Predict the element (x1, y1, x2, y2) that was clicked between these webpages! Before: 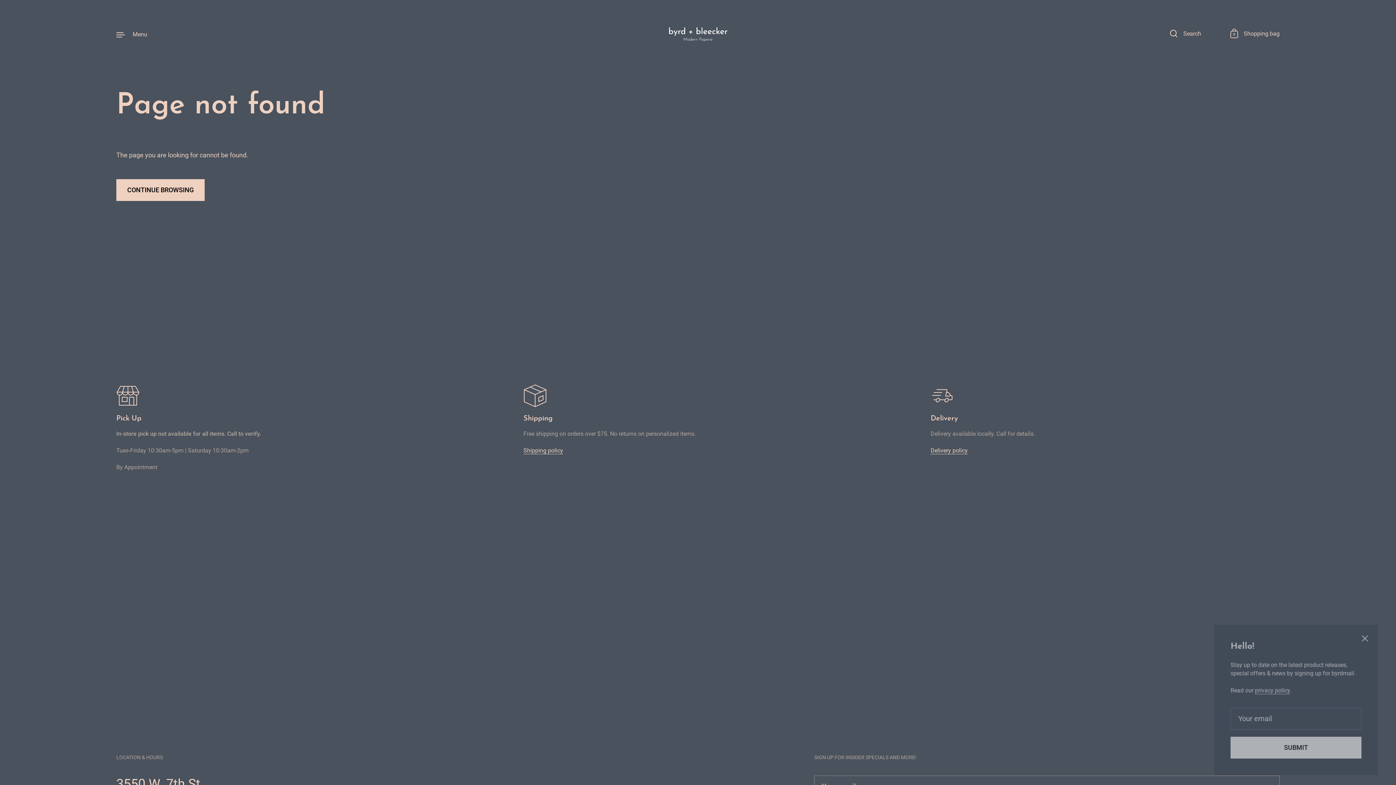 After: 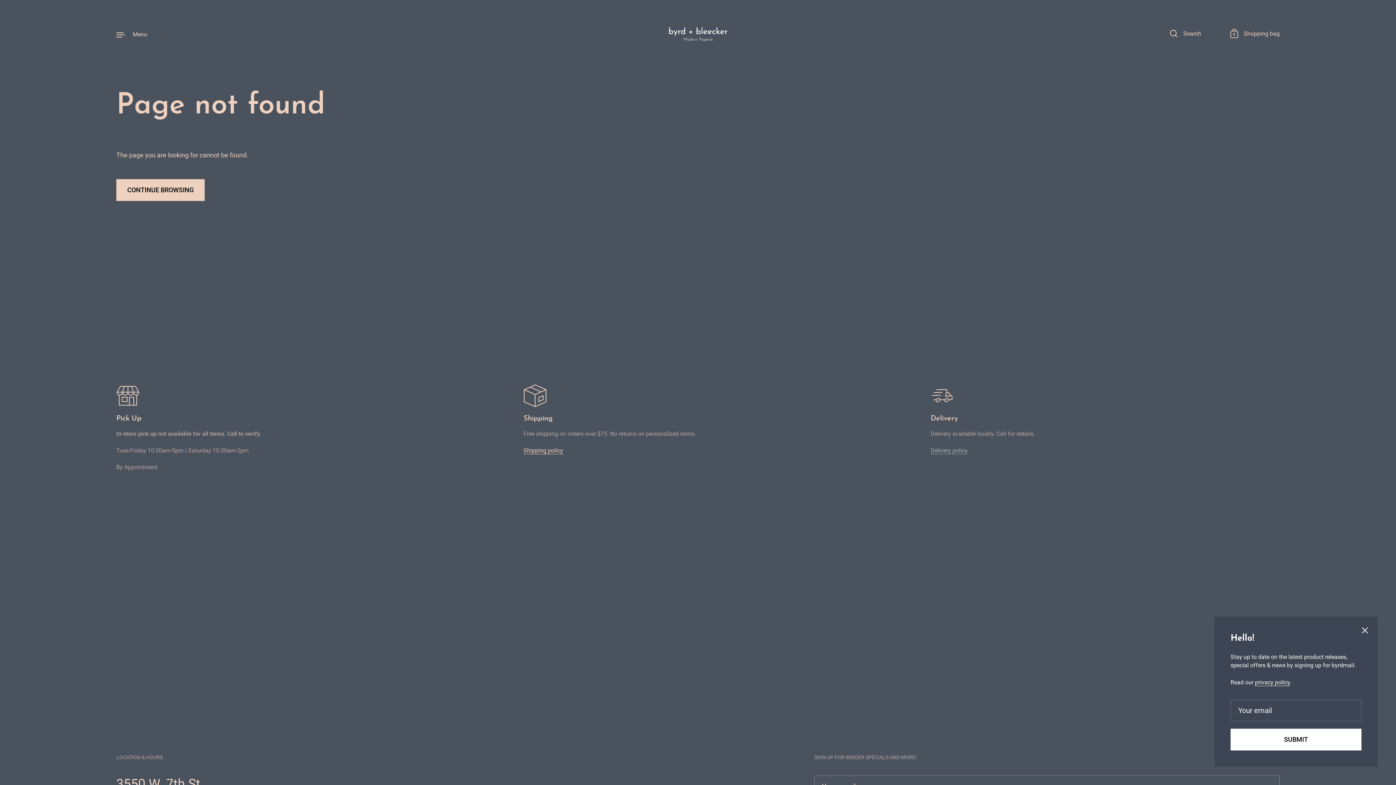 Action: label: Delivery policy bbox: (930, 447, 968, 454)